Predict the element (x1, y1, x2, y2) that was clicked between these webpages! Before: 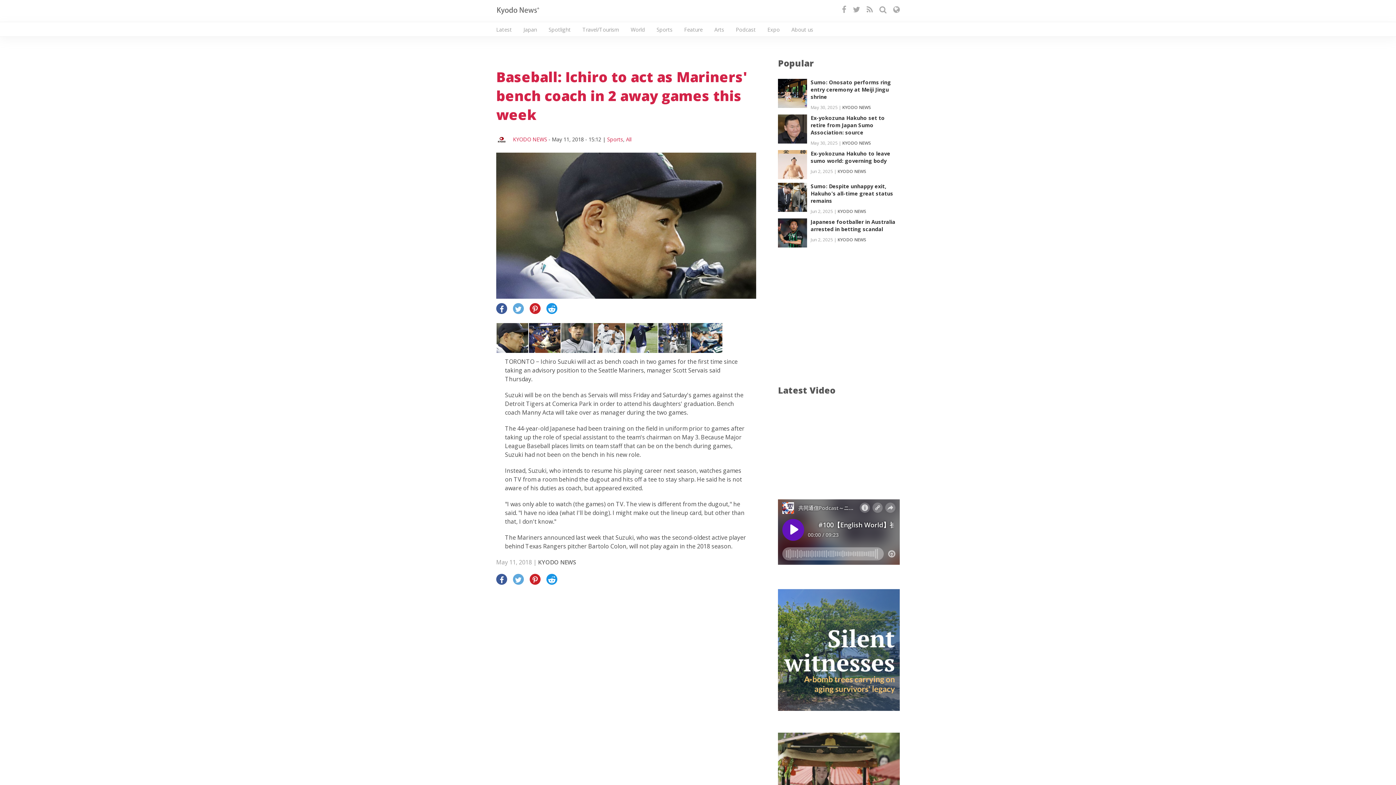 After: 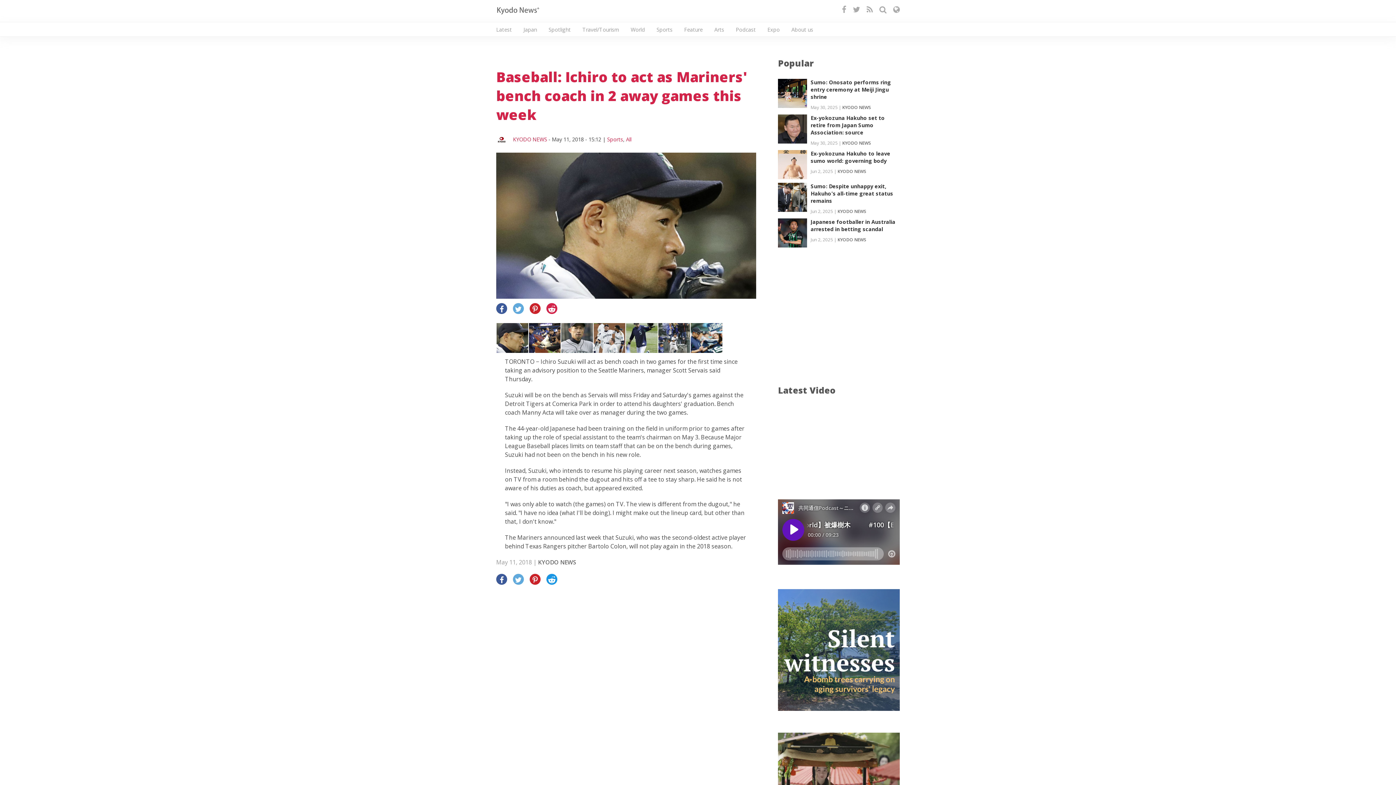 Action: bbox: (546, 306, 557, 313)